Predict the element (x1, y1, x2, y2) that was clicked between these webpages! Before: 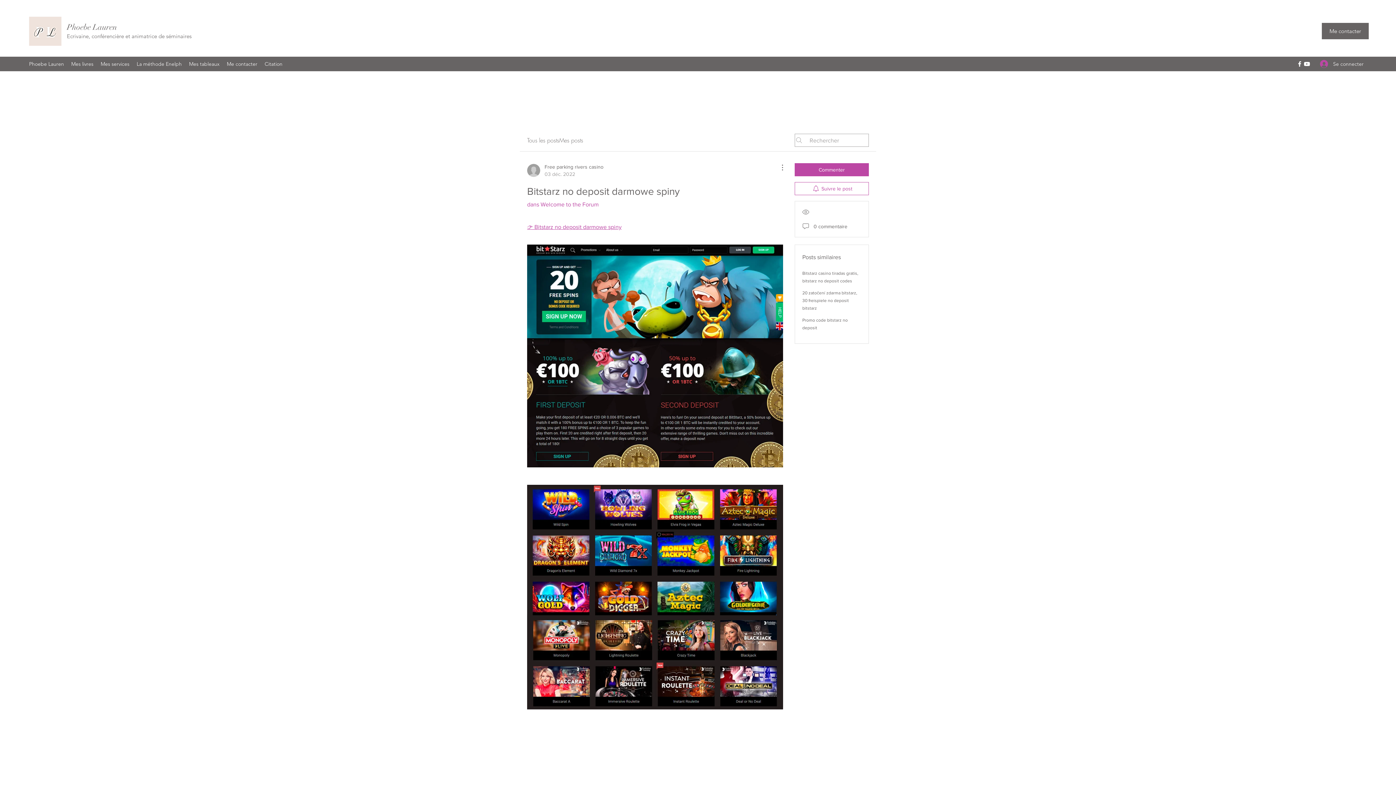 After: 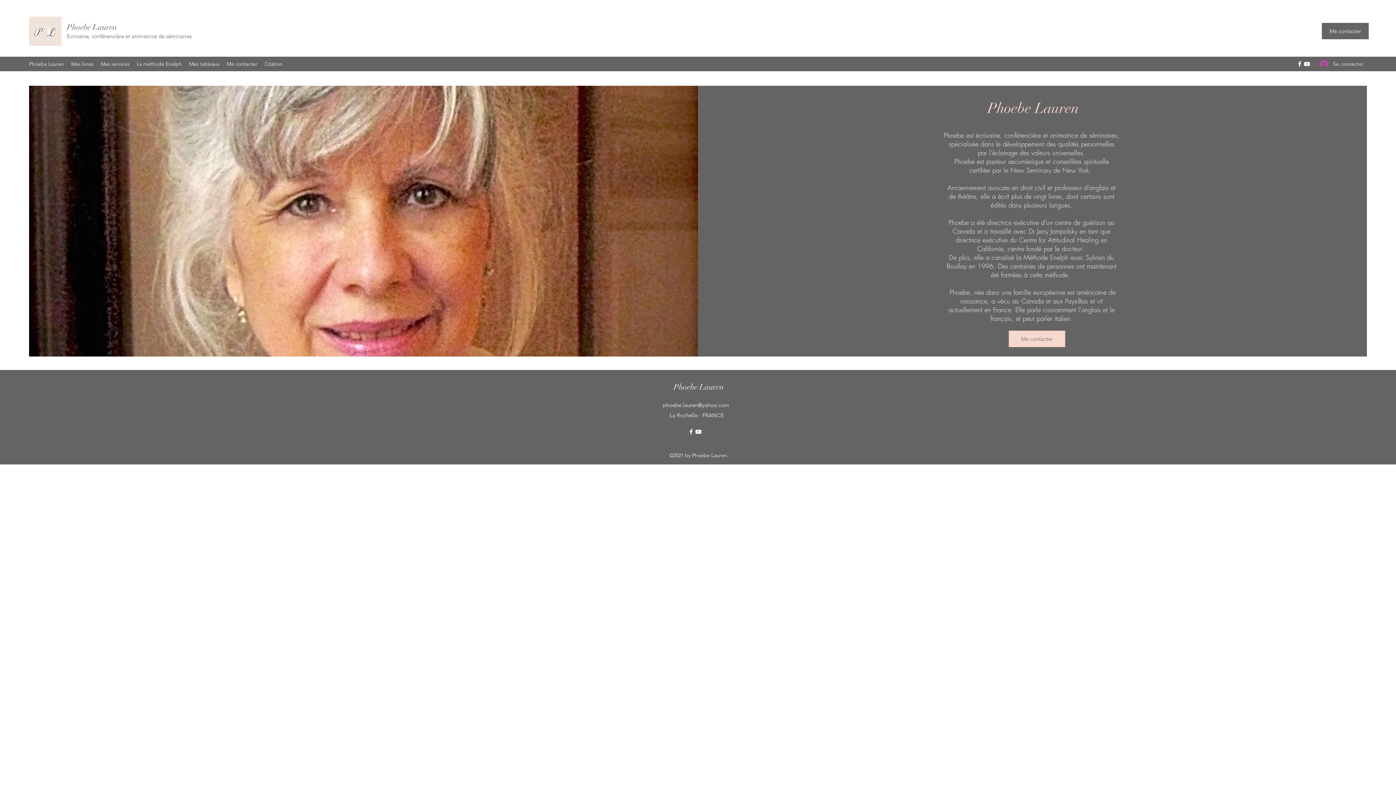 Action: label: Phoebe Lauren bbox: (66, 22, 117, 32)